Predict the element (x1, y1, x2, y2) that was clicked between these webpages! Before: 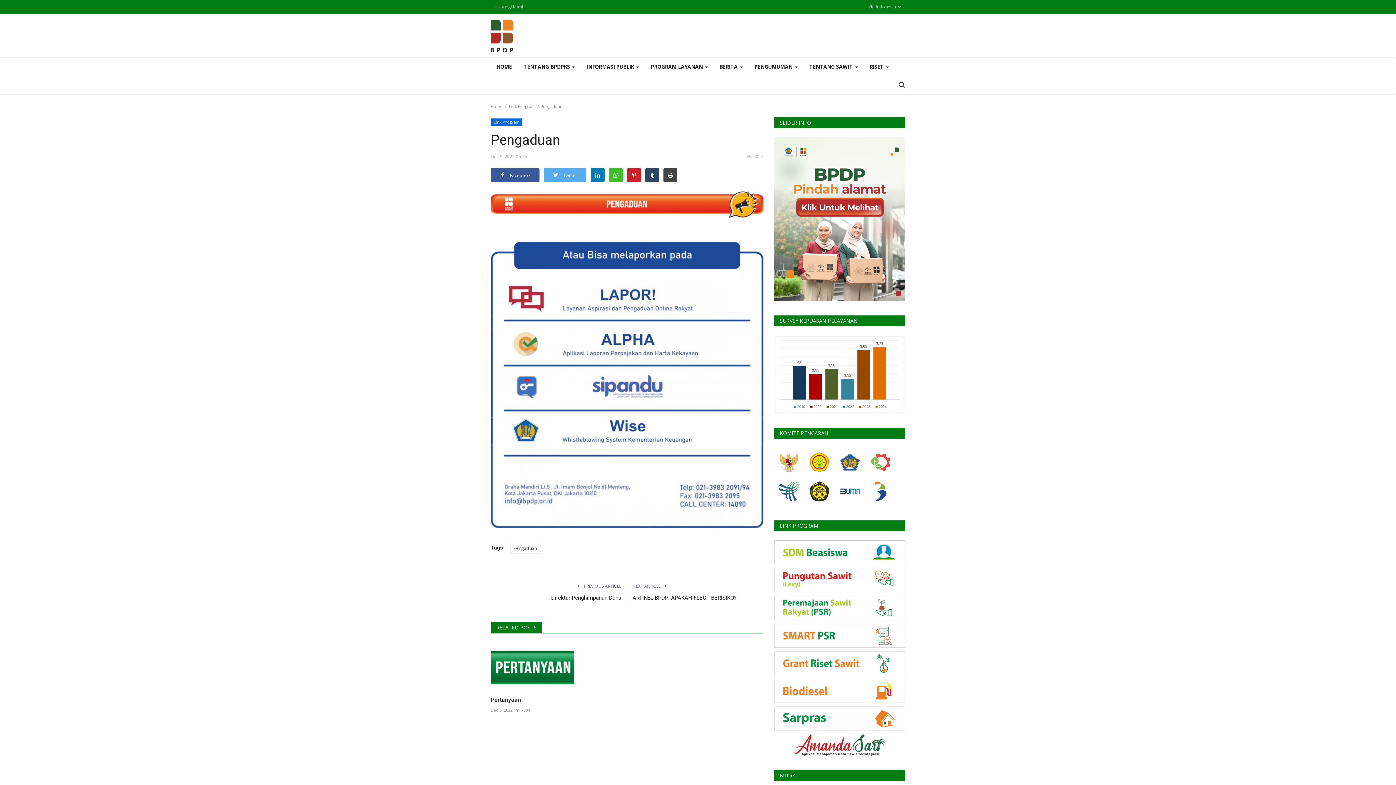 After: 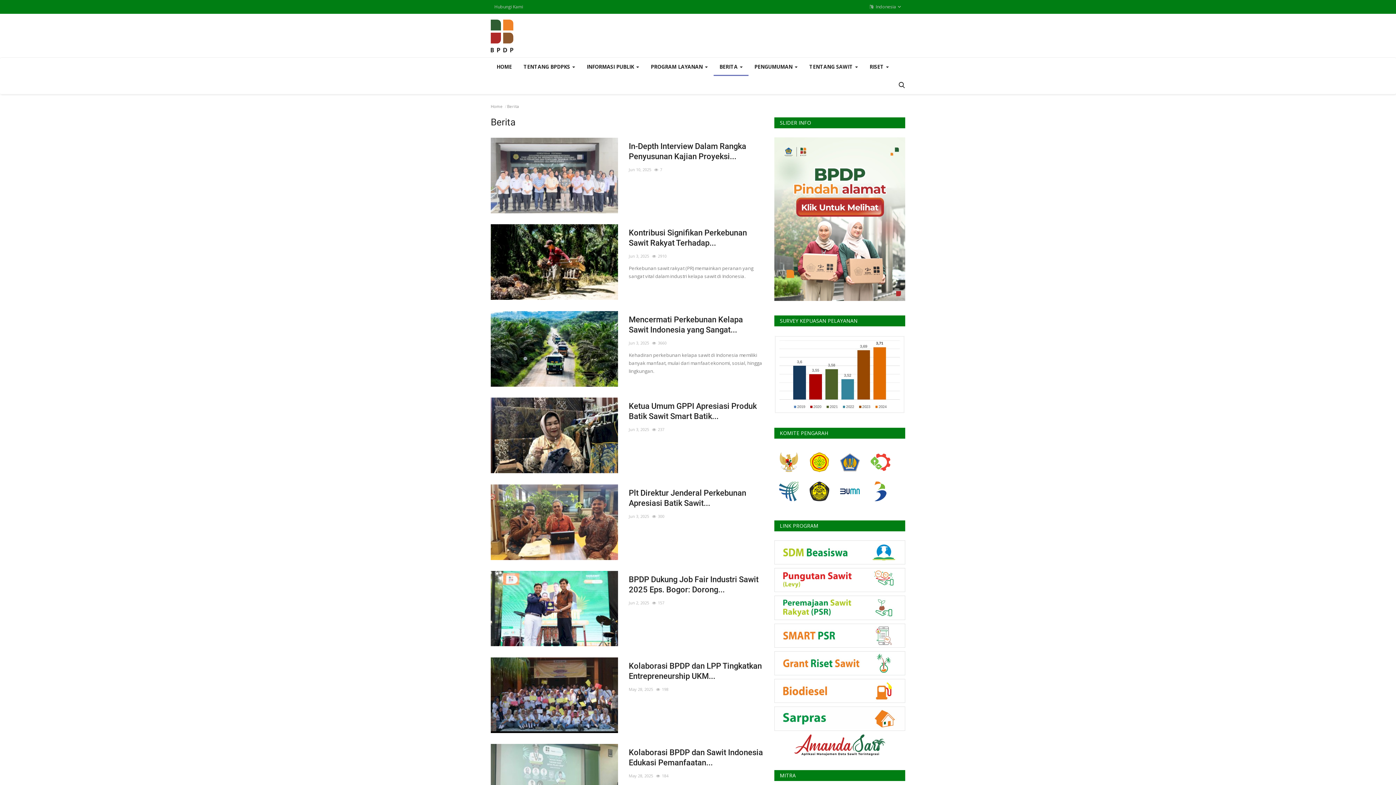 Action: bbox: (713, 57, 748, 76) label: BERITA 